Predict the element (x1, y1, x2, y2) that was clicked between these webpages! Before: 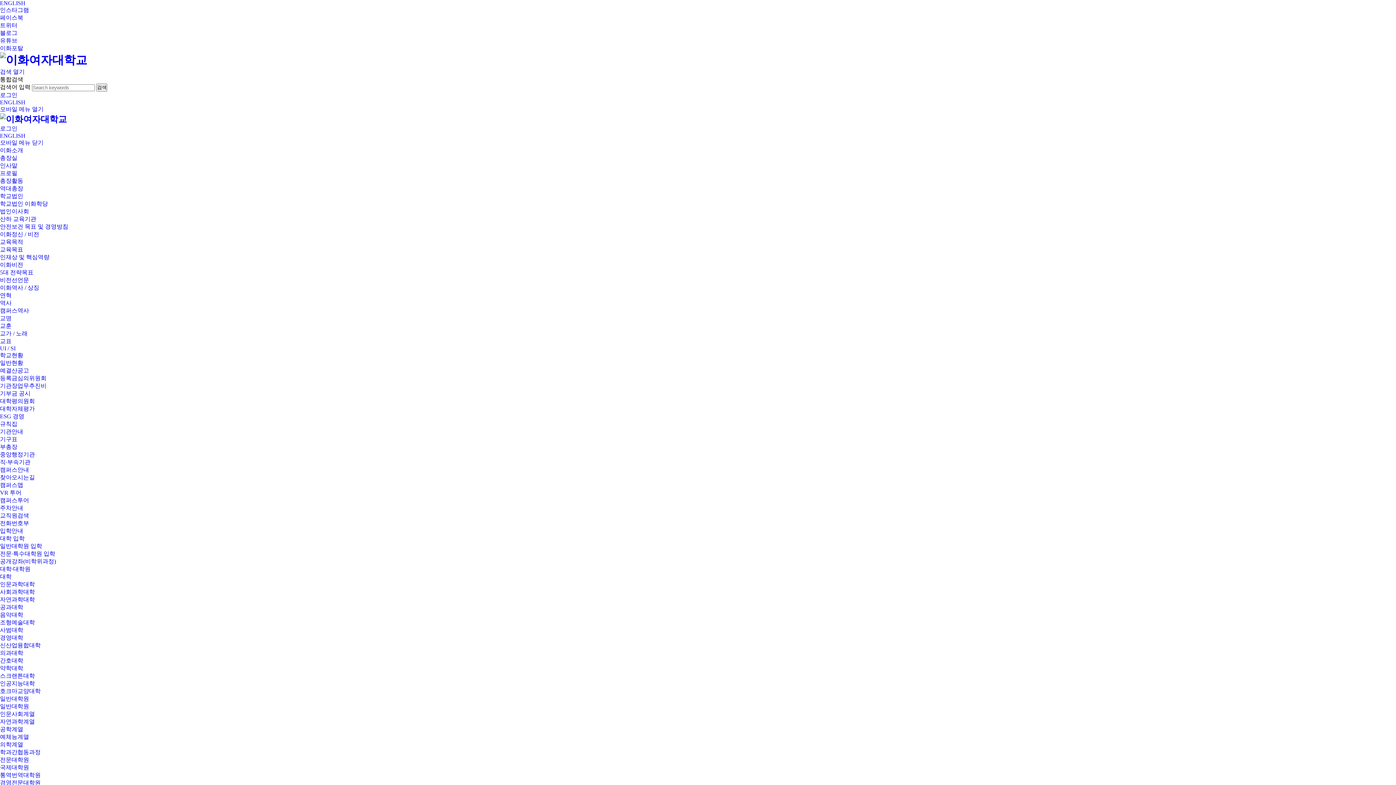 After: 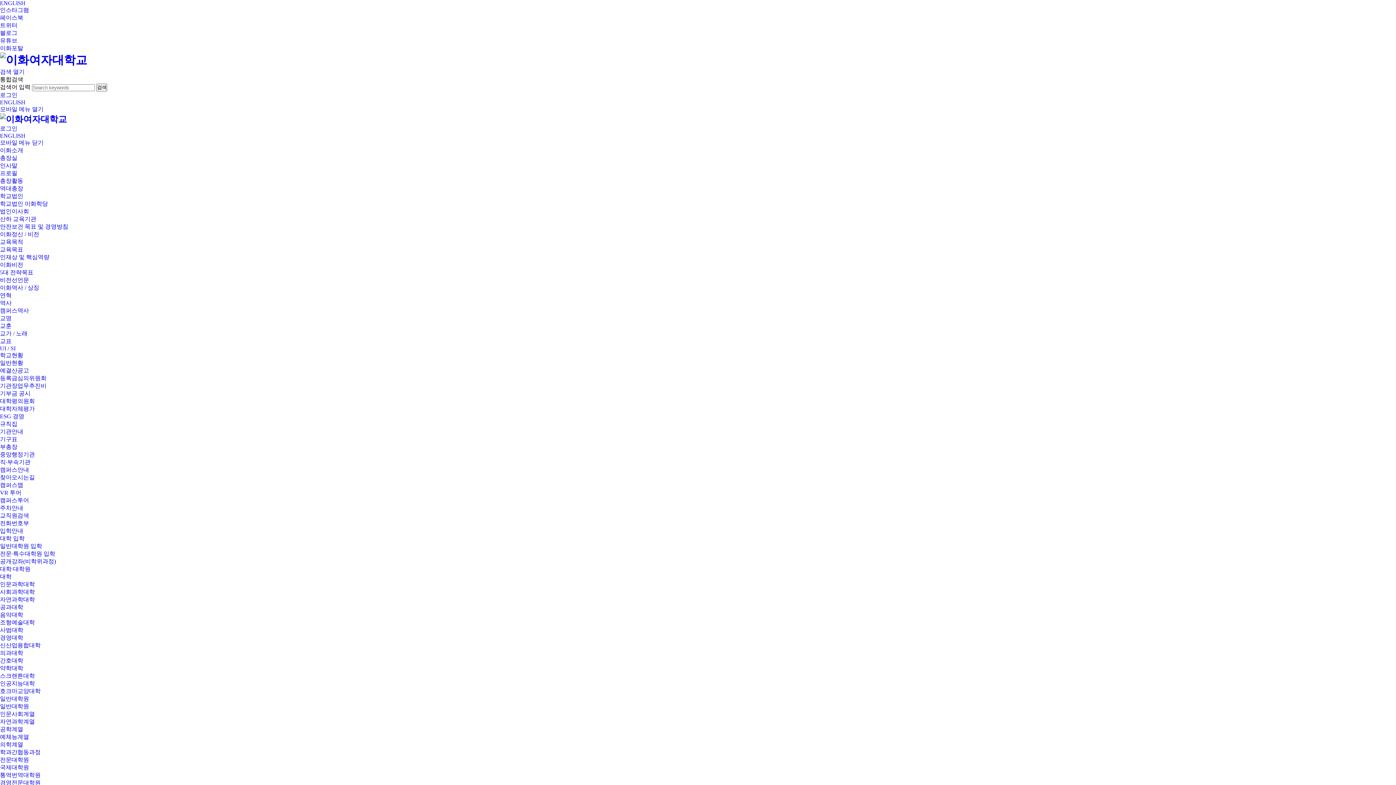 Action: bbox: (0, 466, 29, 473) label: 캠퍼스안내